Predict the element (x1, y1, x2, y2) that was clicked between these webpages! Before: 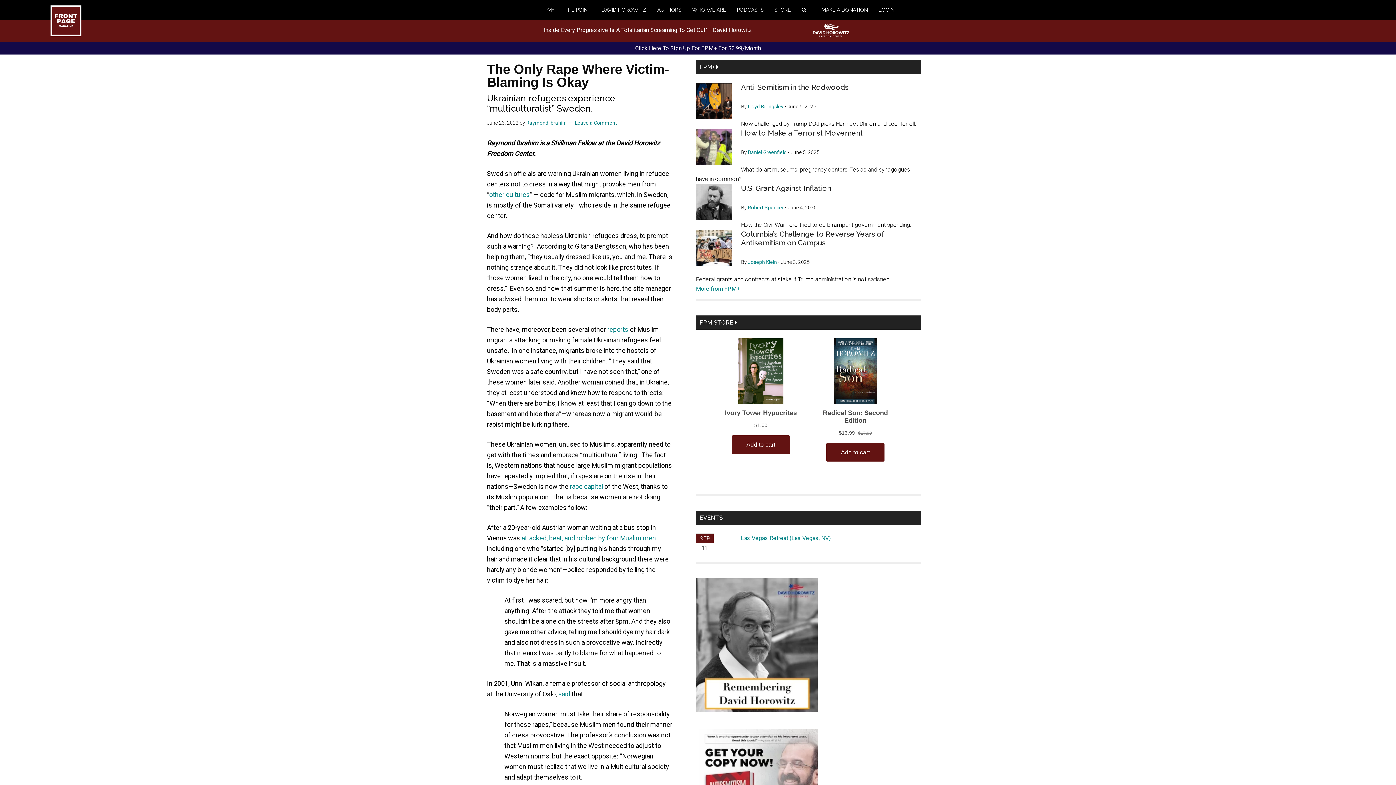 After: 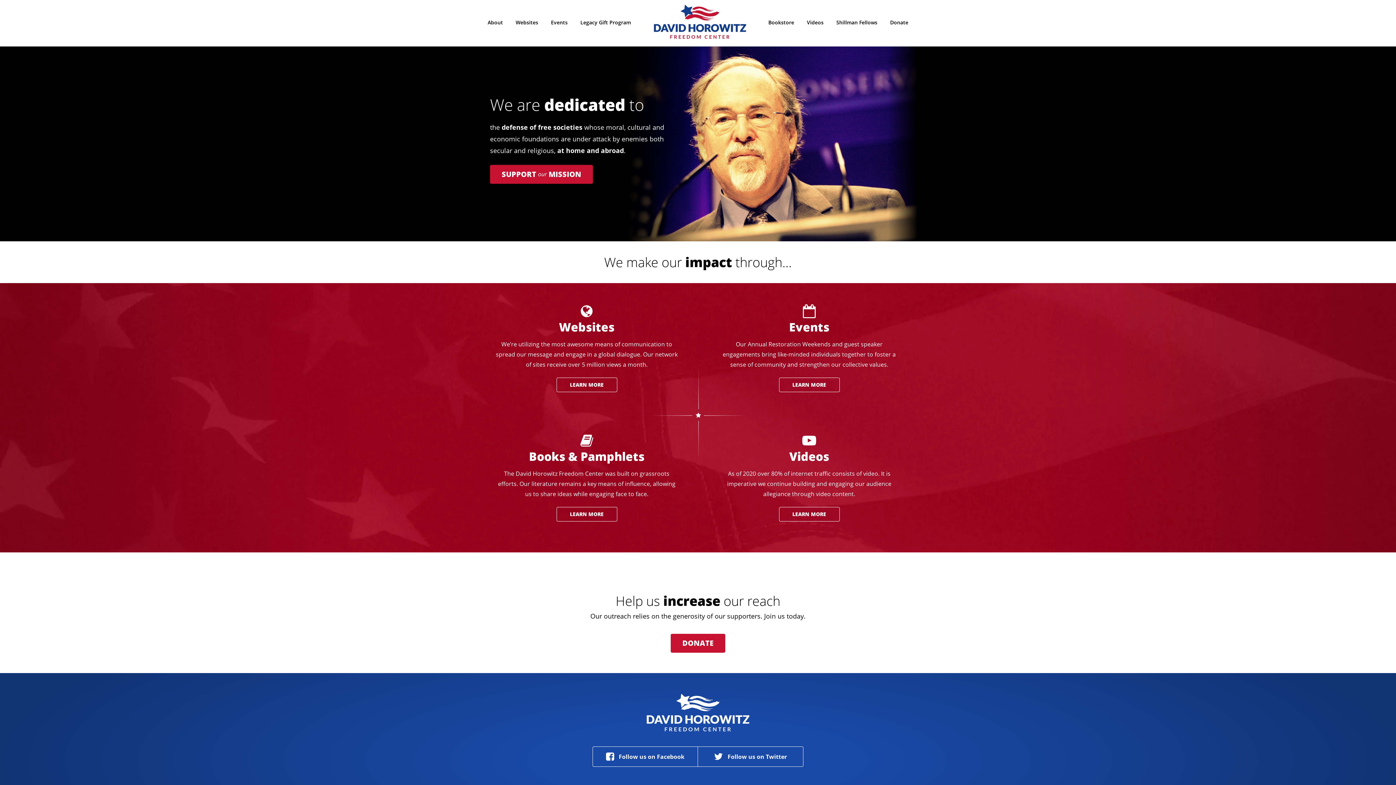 Action: bbox: (813, 31, 849, 38)